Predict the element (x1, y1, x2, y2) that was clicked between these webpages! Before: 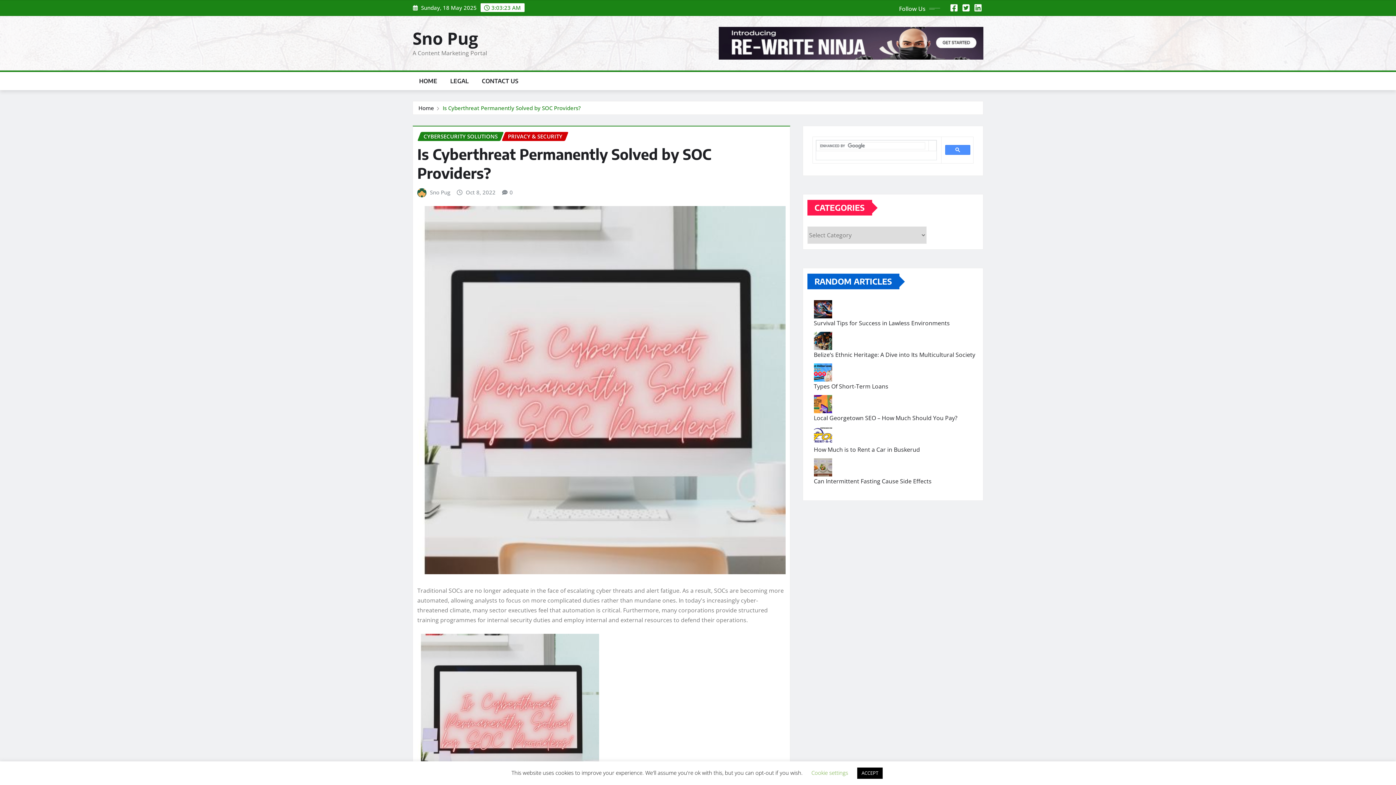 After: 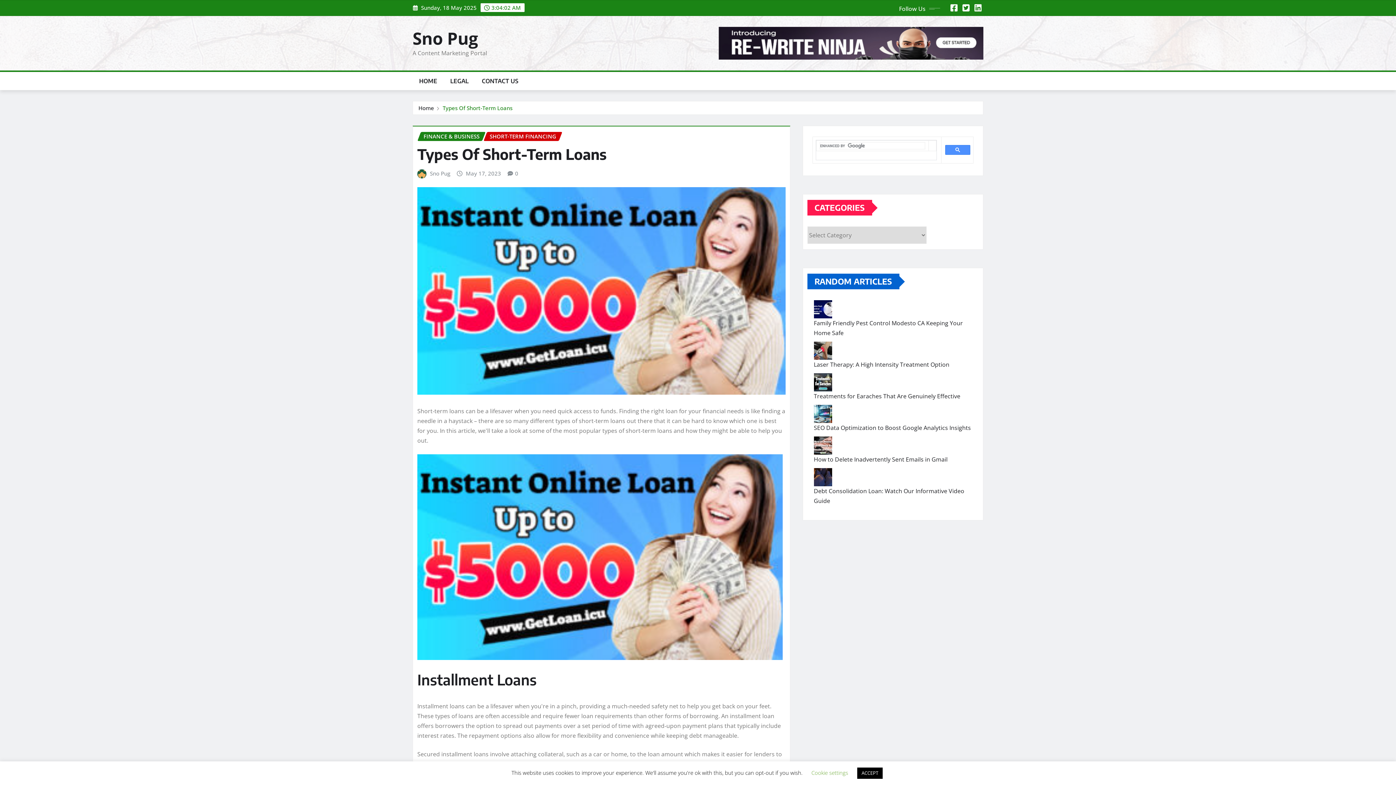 Action: bbox: (814, 382, 888, 390) label: Types Of Short-Term Loans